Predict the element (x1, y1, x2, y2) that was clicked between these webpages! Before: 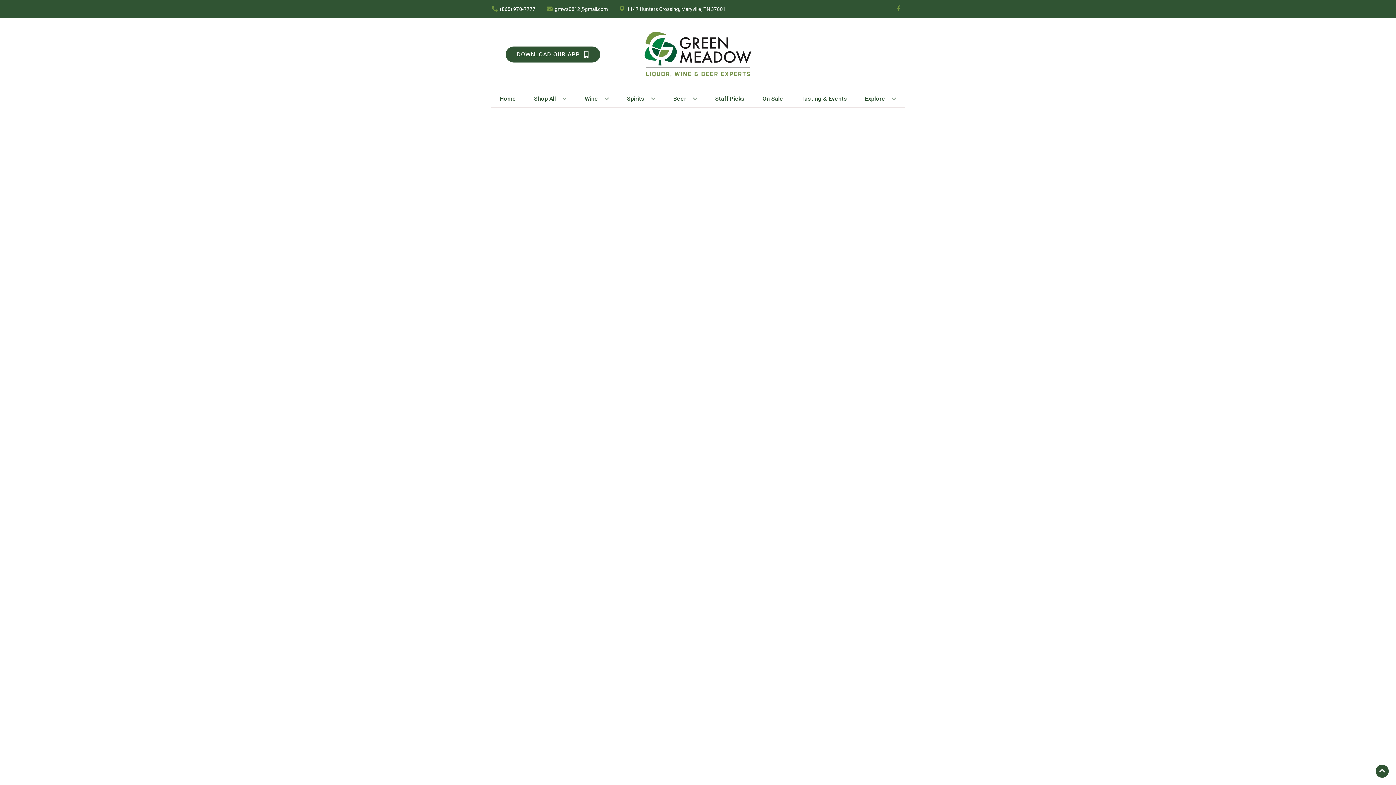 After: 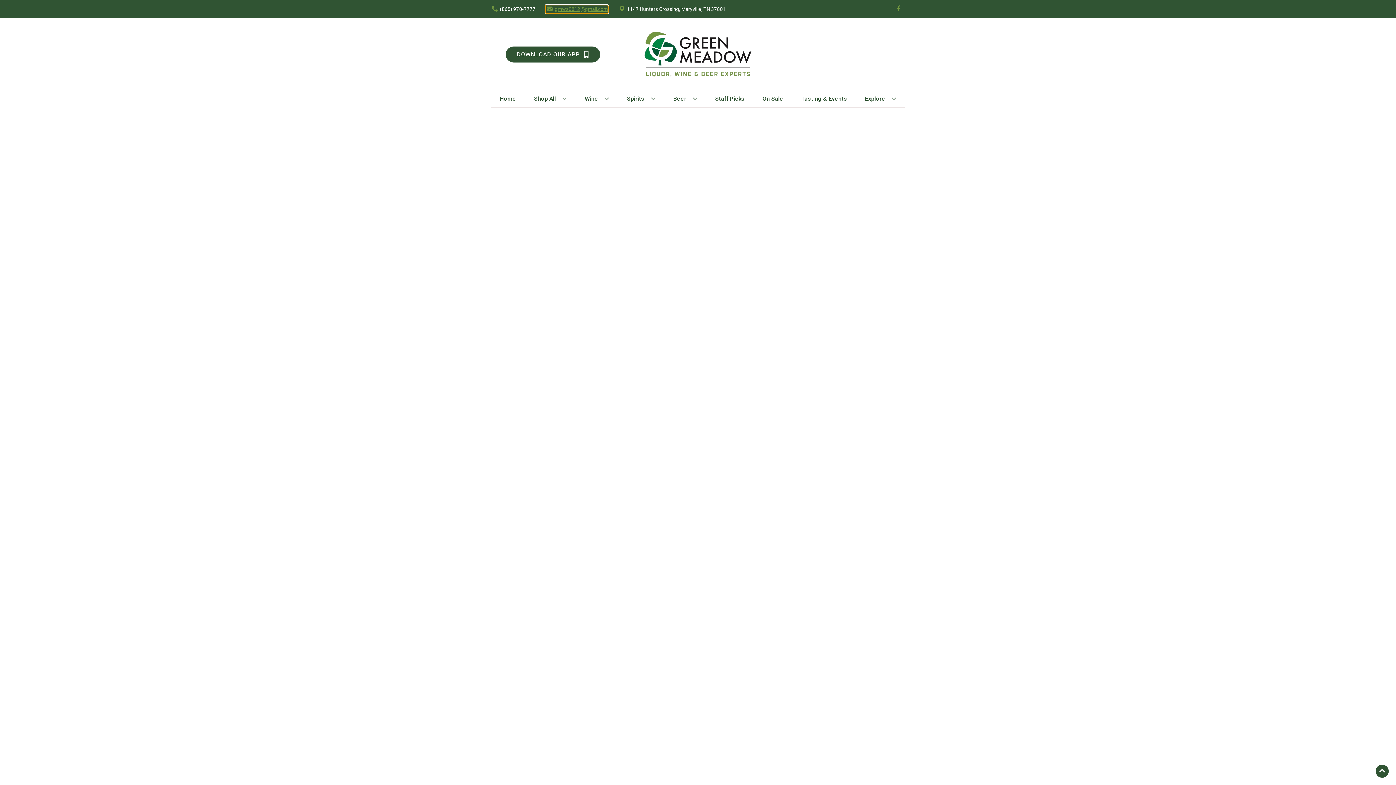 Action: label: Store Email address is gmws0812@gmail.com Clicking will open a link in a new tab bbox: (545, 5, 608, 12)